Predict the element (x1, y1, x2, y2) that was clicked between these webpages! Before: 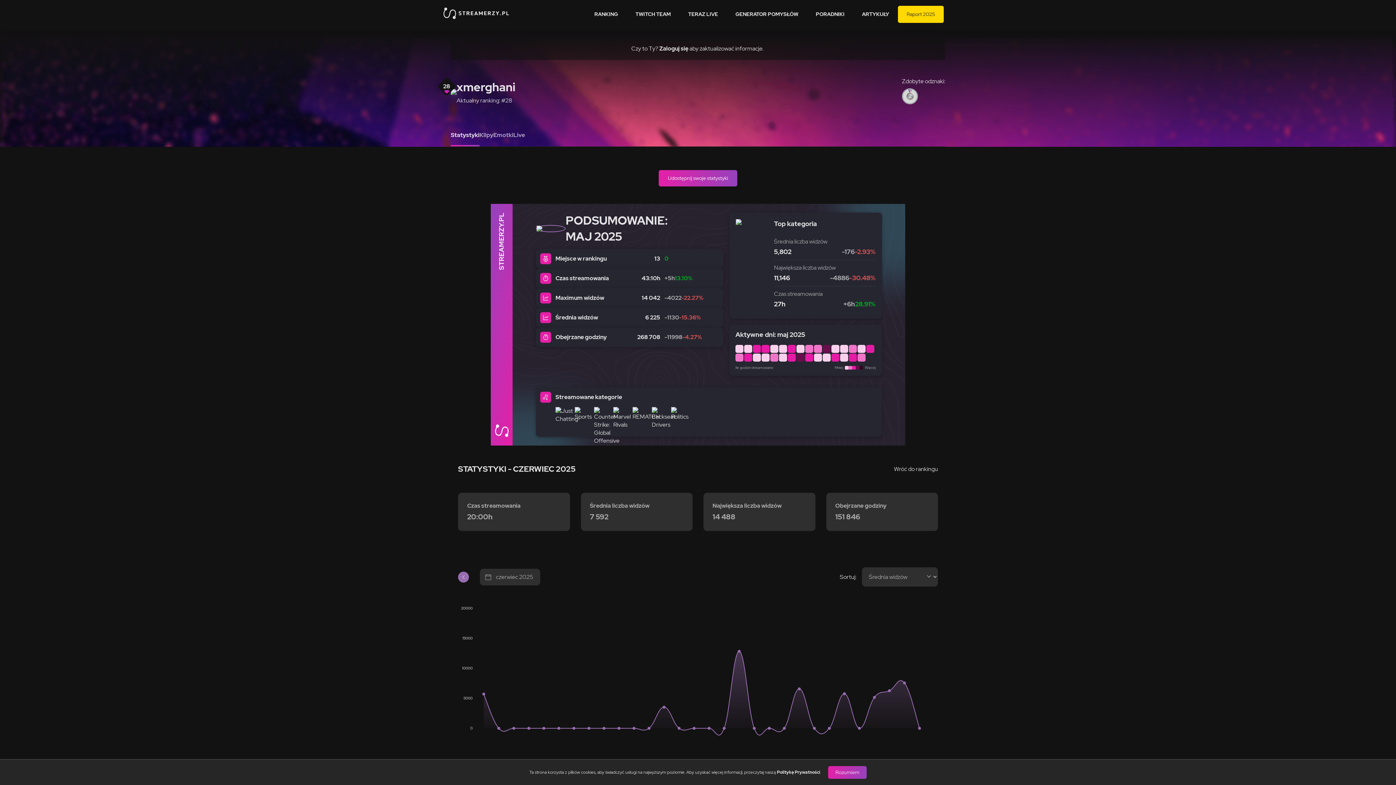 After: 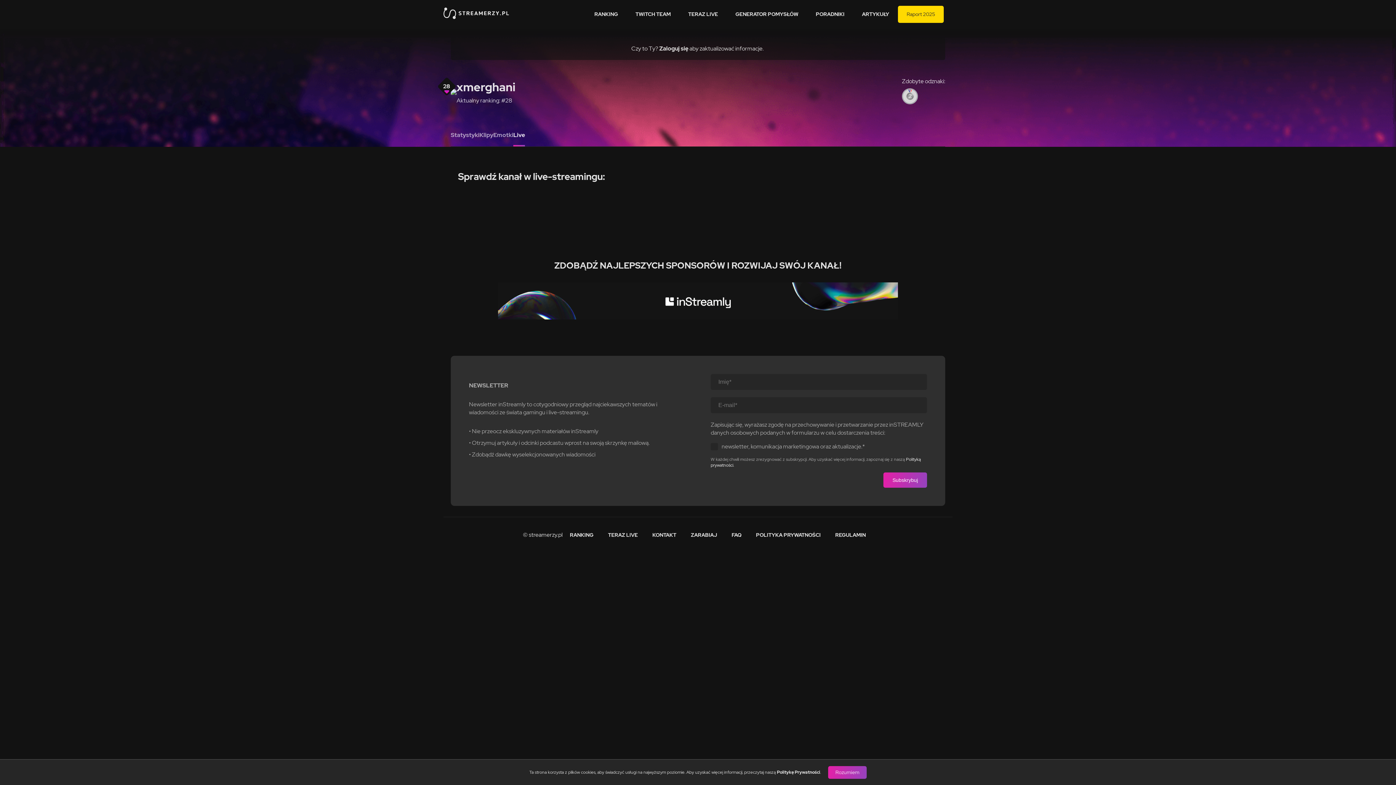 Action: bbox: (513, 124, 525, 146) label: Live